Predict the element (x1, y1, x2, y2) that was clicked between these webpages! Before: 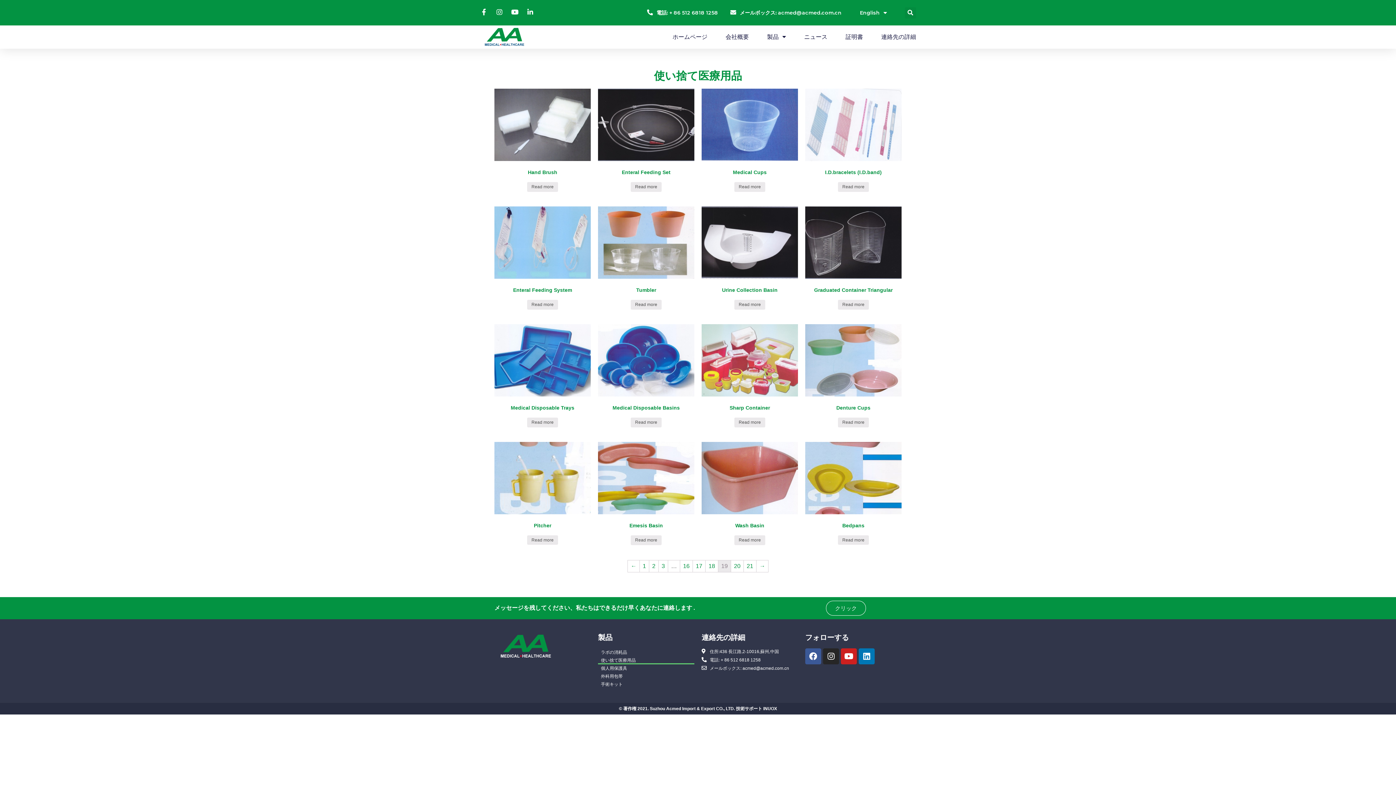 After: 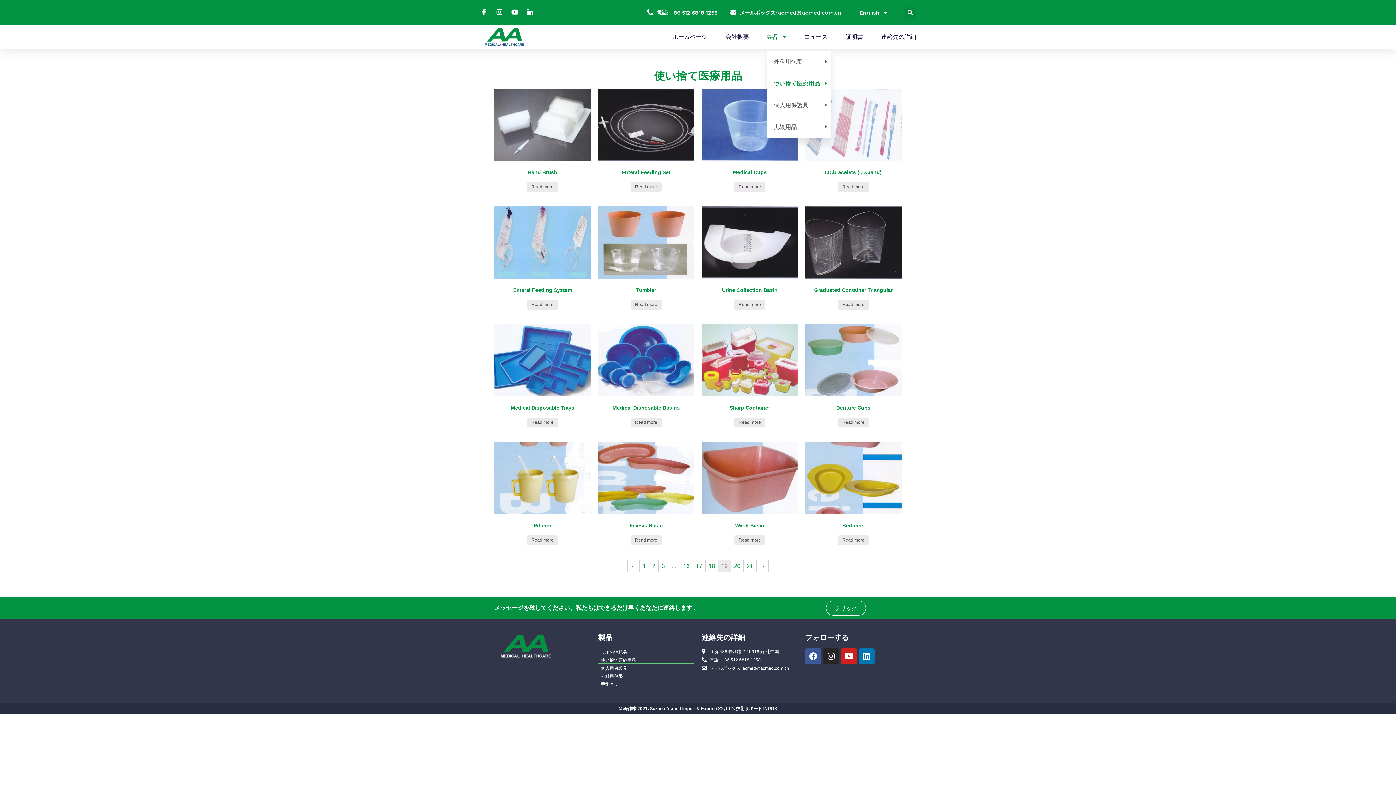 Action: bbox: (767, 28, 786, 45) label: 製品